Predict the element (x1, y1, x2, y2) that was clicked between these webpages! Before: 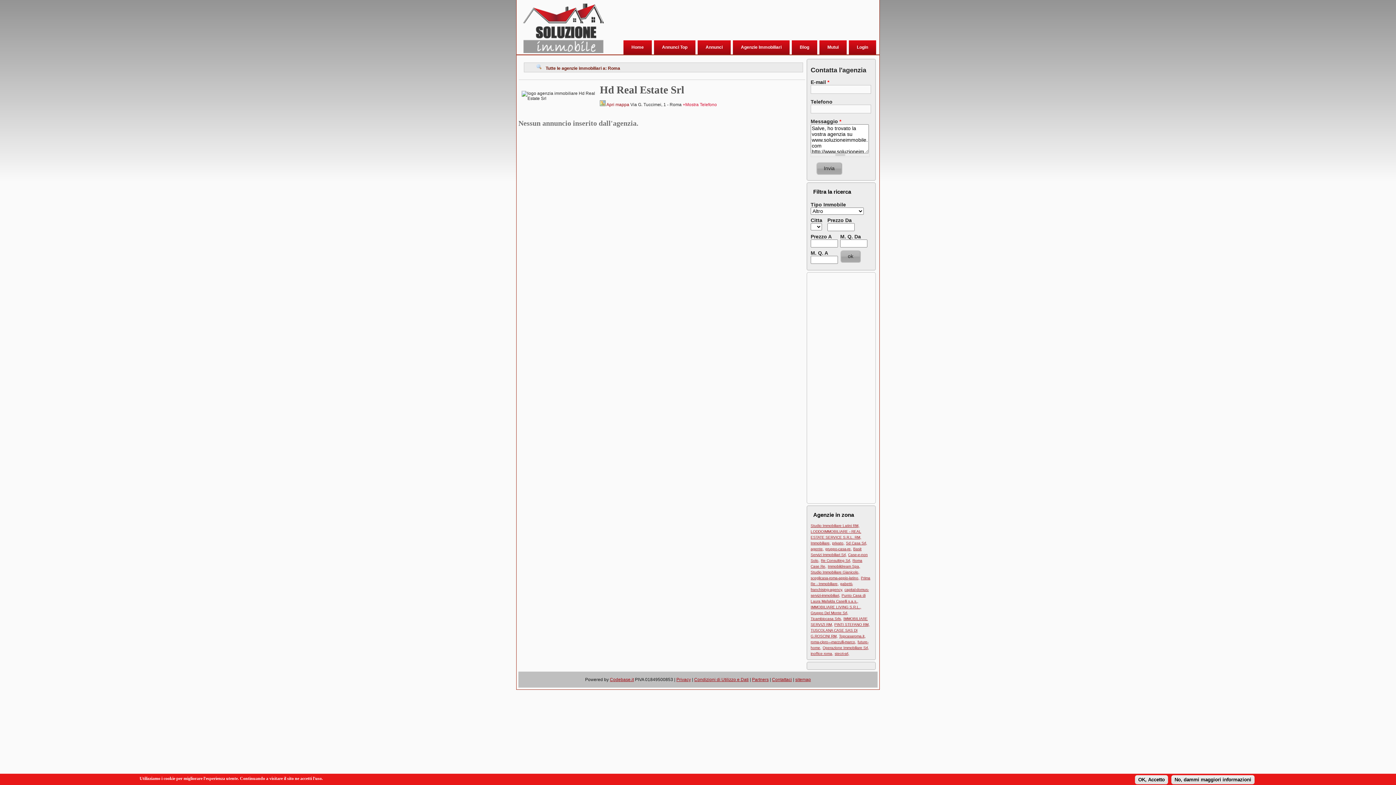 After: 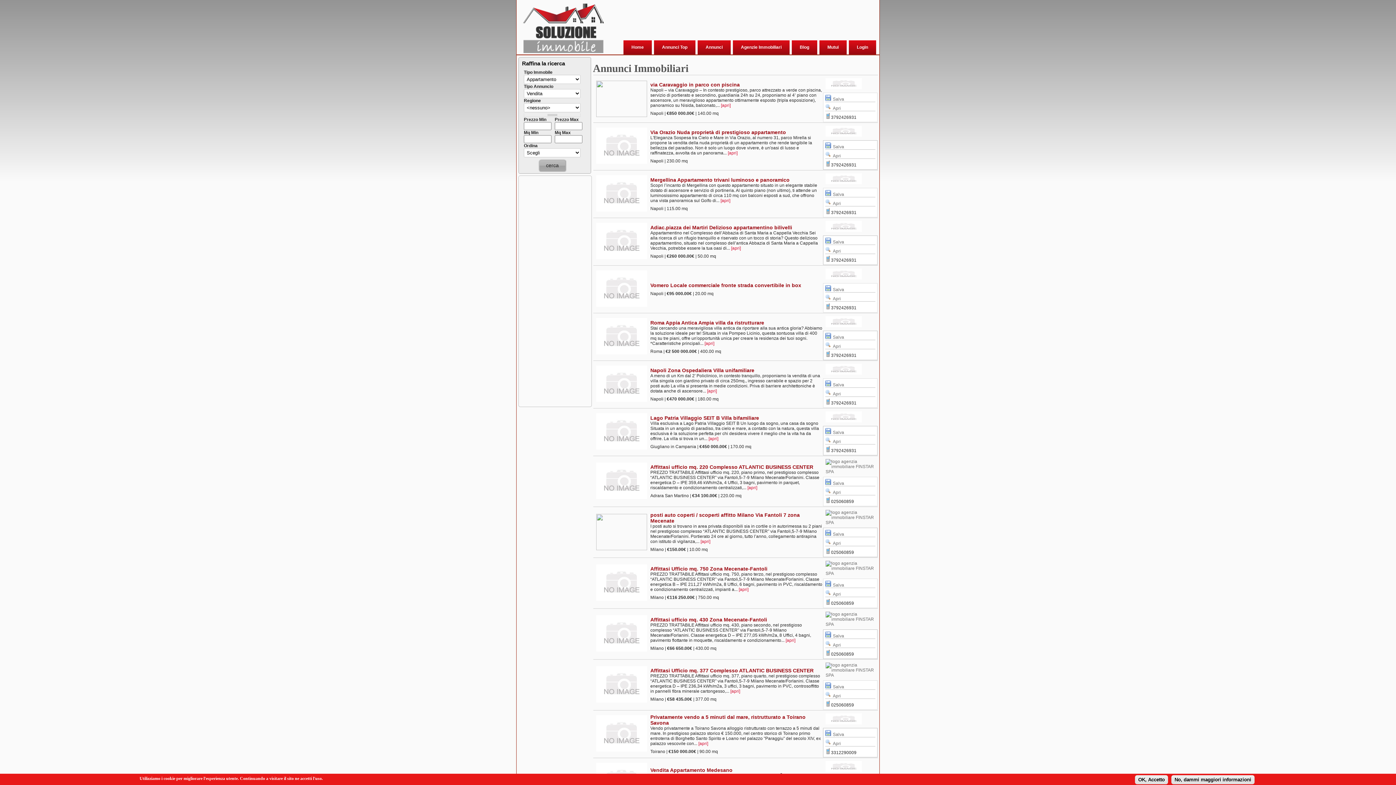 Action: bbox: (654, 40, 695, 54) label: Annunci Top